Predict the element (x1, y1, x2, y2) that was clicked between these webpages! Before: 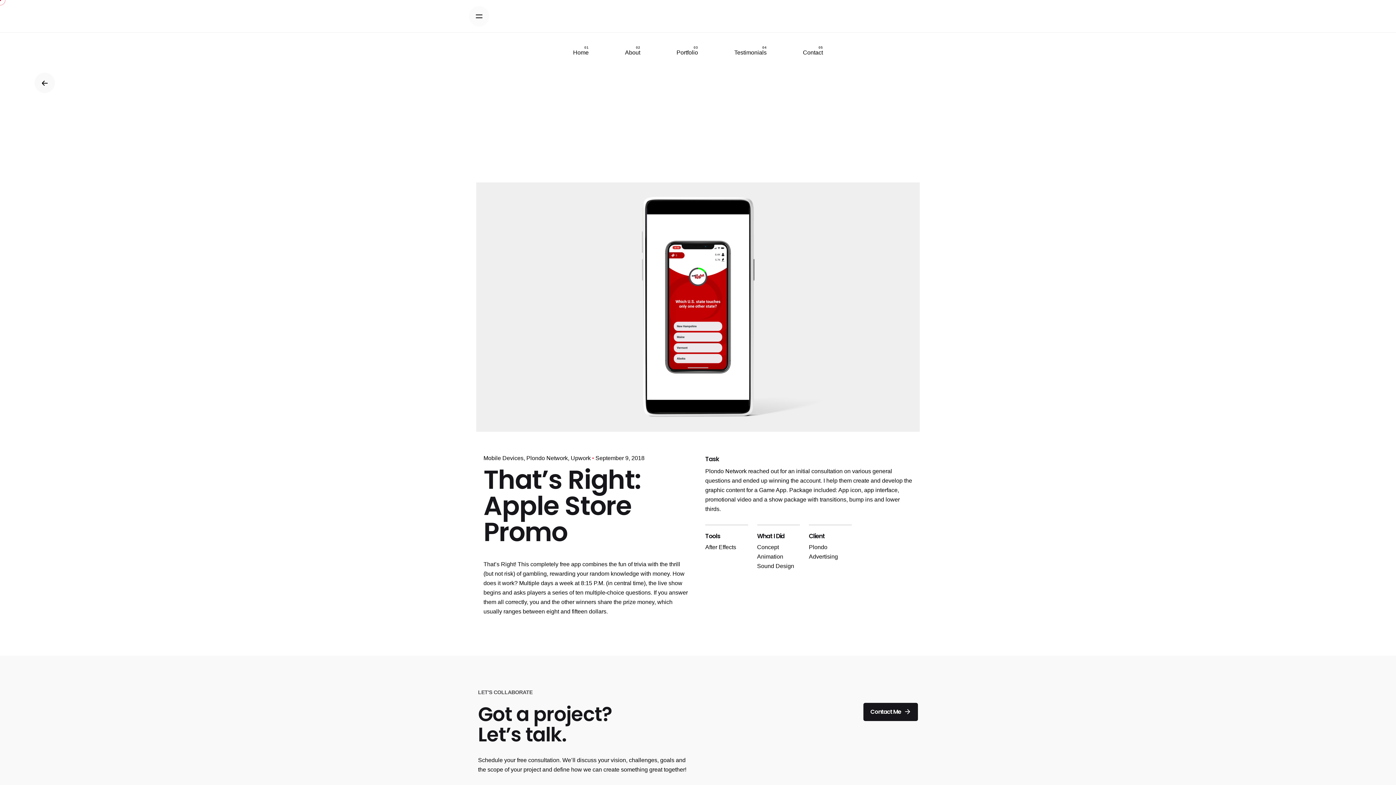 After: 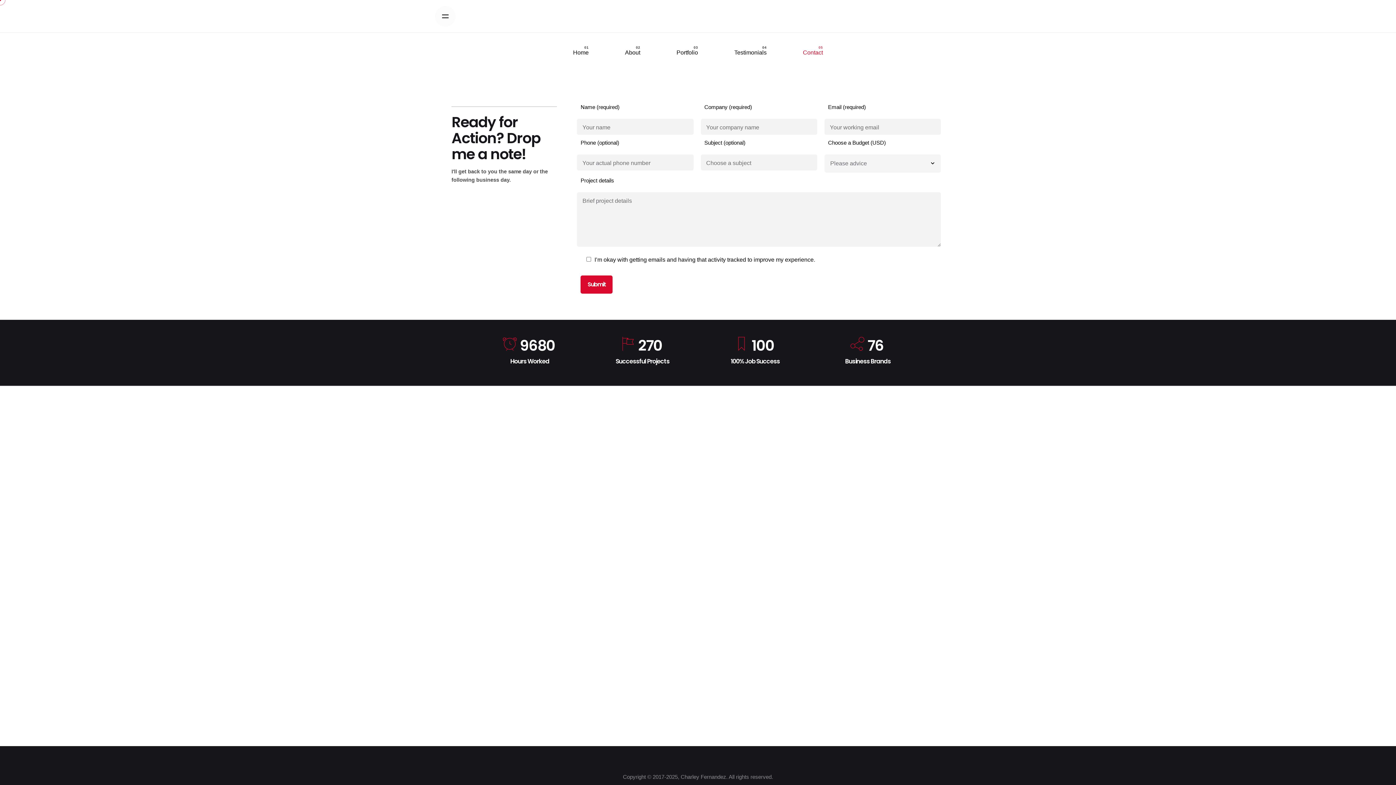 Action: label: Contact Me  bbox: (863, 703, 918, 721)